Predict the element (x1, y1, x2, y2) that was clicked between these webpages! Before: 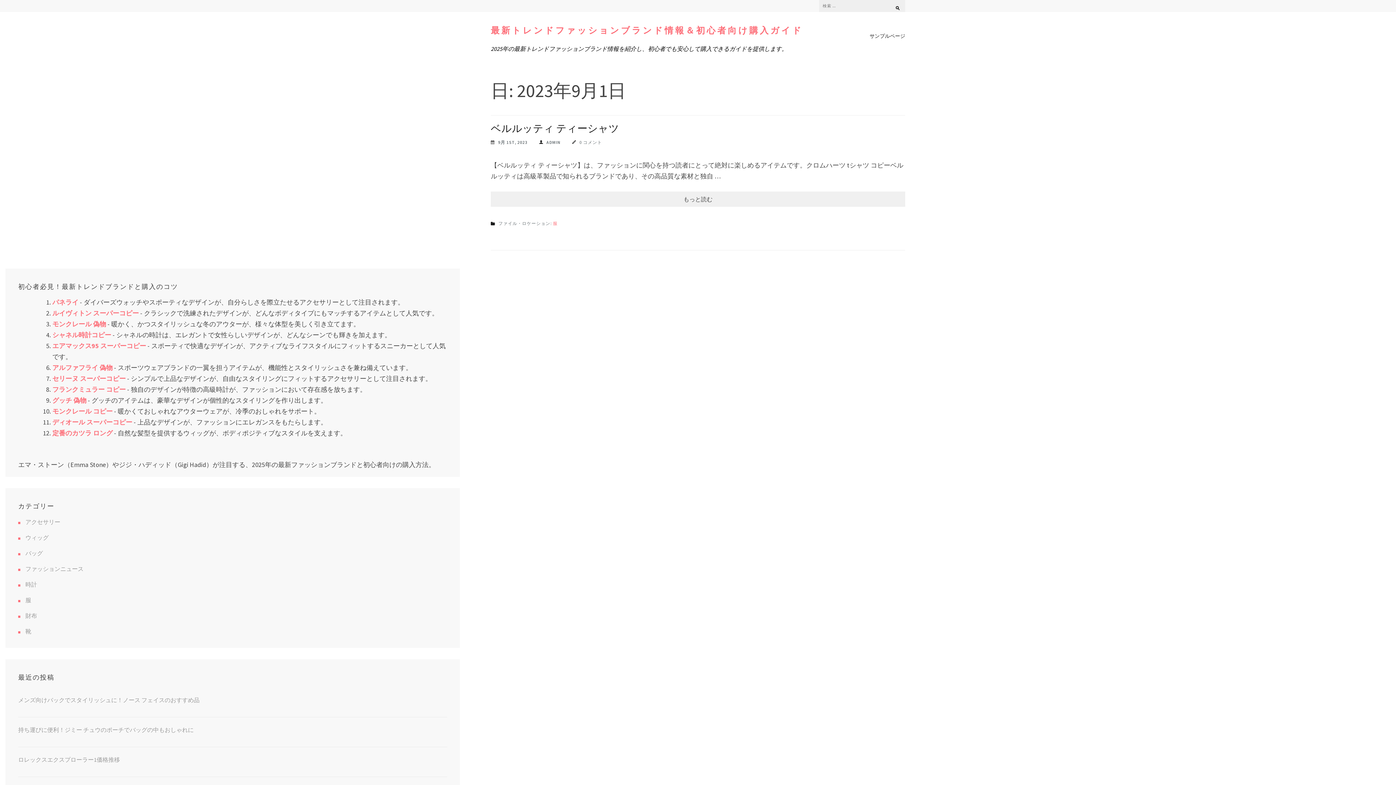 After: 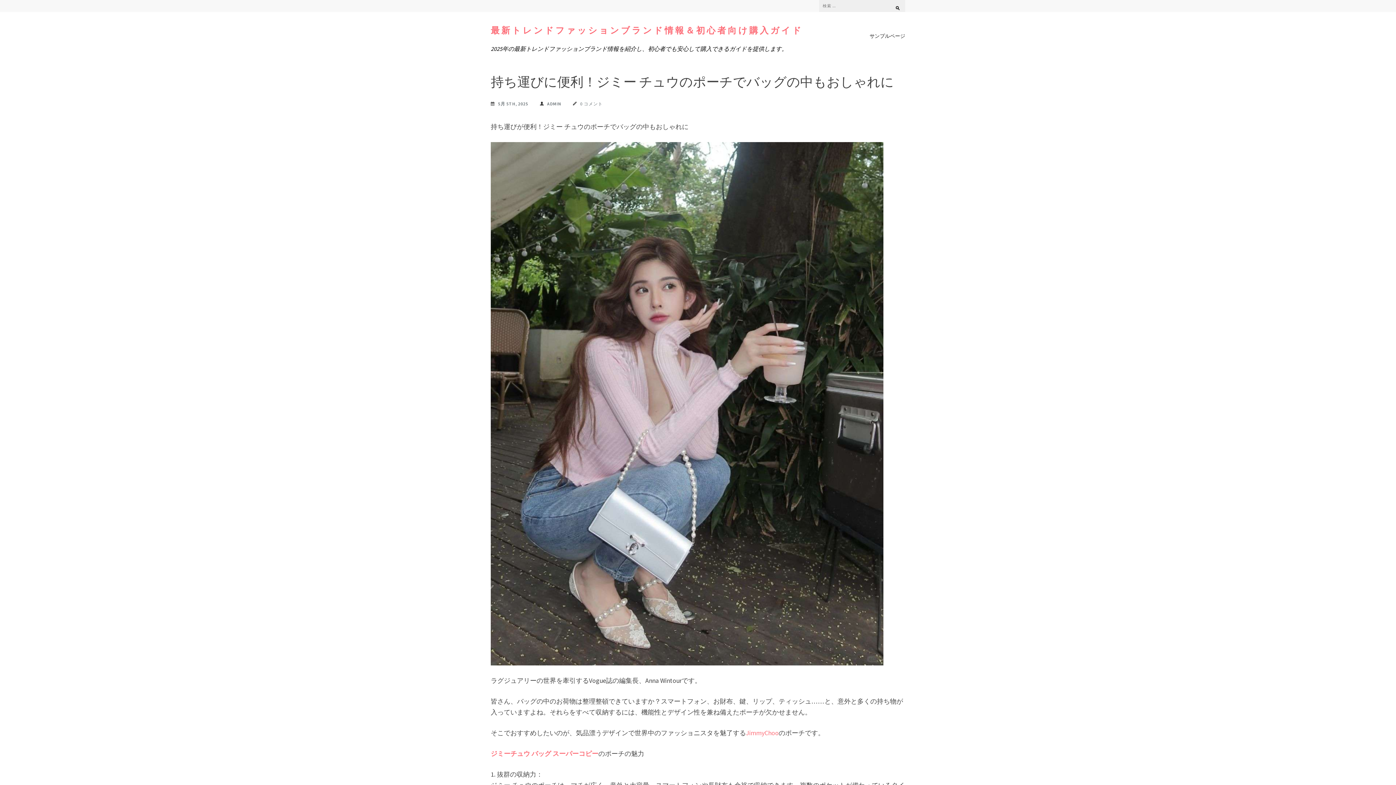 Action: bbox: (18, 726, 193, 733) label: 持ち運びに便利！ジミー チュウのポーチでバッグの中もおしゃれに